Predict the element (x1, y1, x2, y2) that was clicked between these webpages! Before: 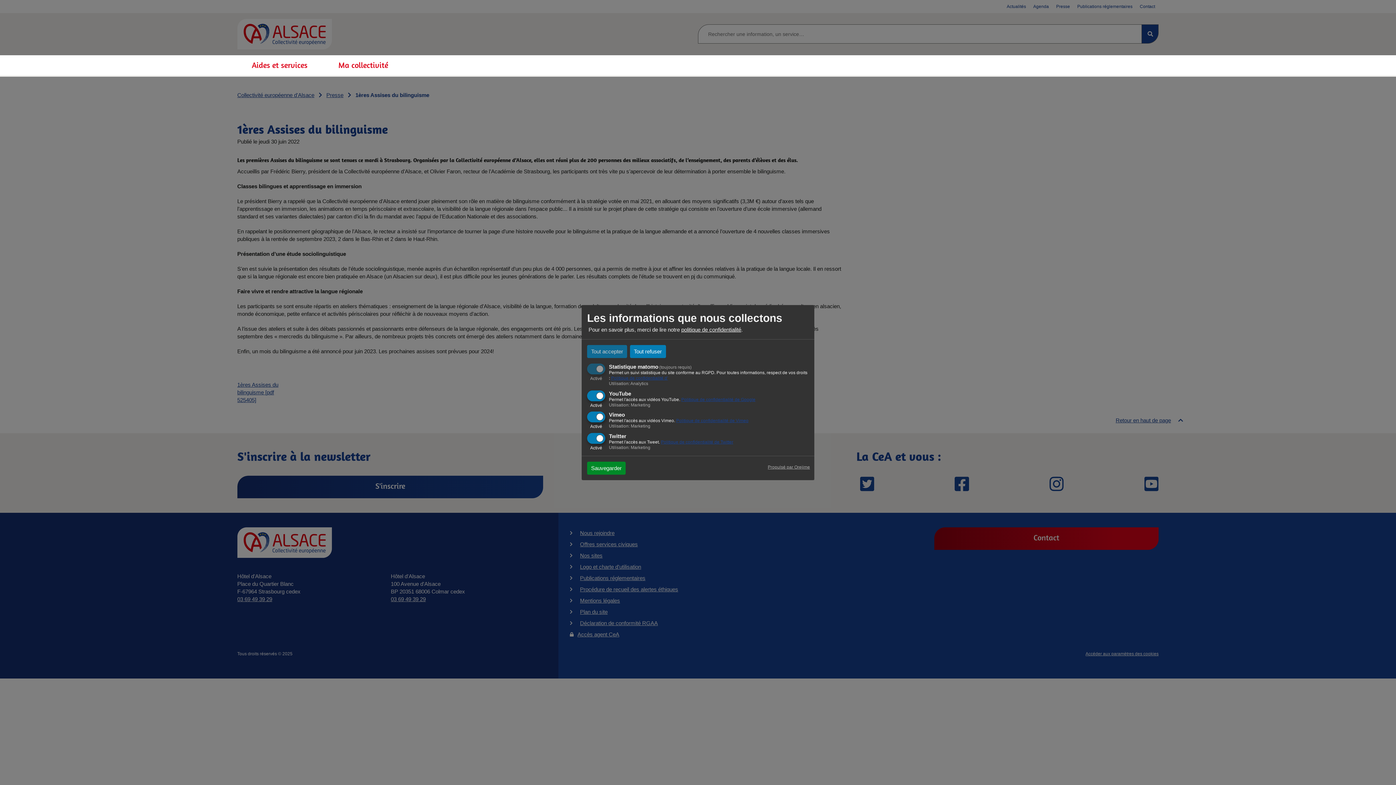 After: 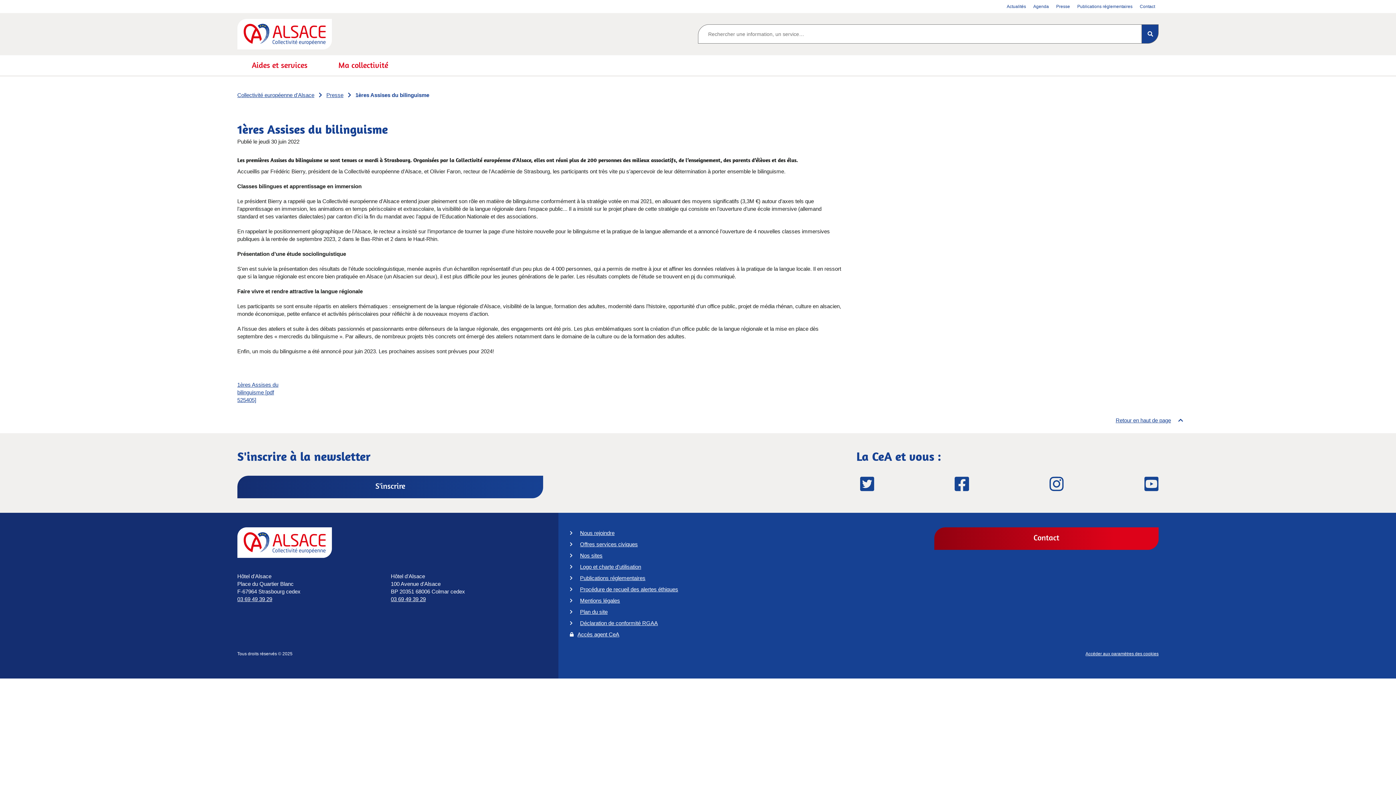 Action: label: Sauvegarder bbox: (587, 461, 625, 474)